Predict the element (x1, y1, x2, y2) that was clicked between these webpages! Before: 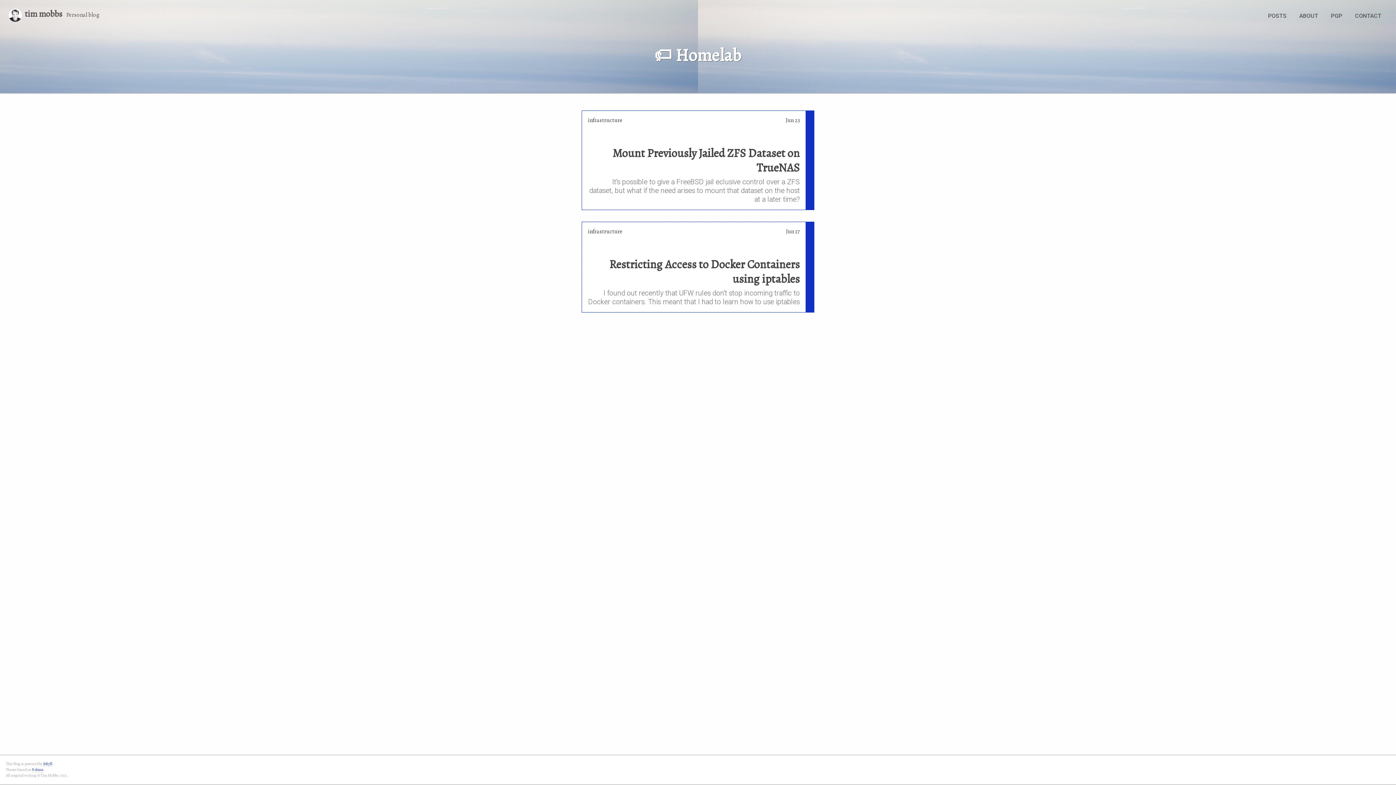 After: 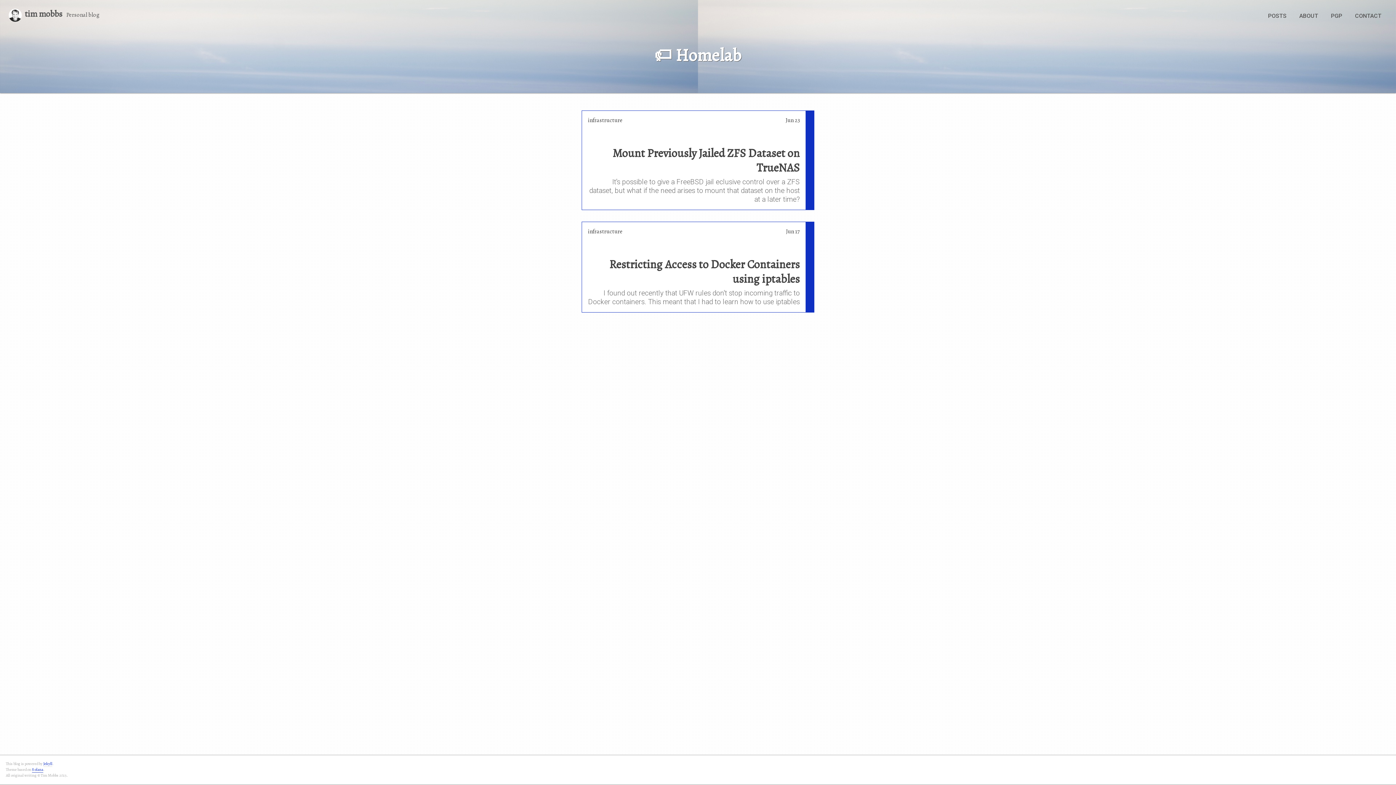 Action: label: Solana bbox: (32, 767, 43, 773)